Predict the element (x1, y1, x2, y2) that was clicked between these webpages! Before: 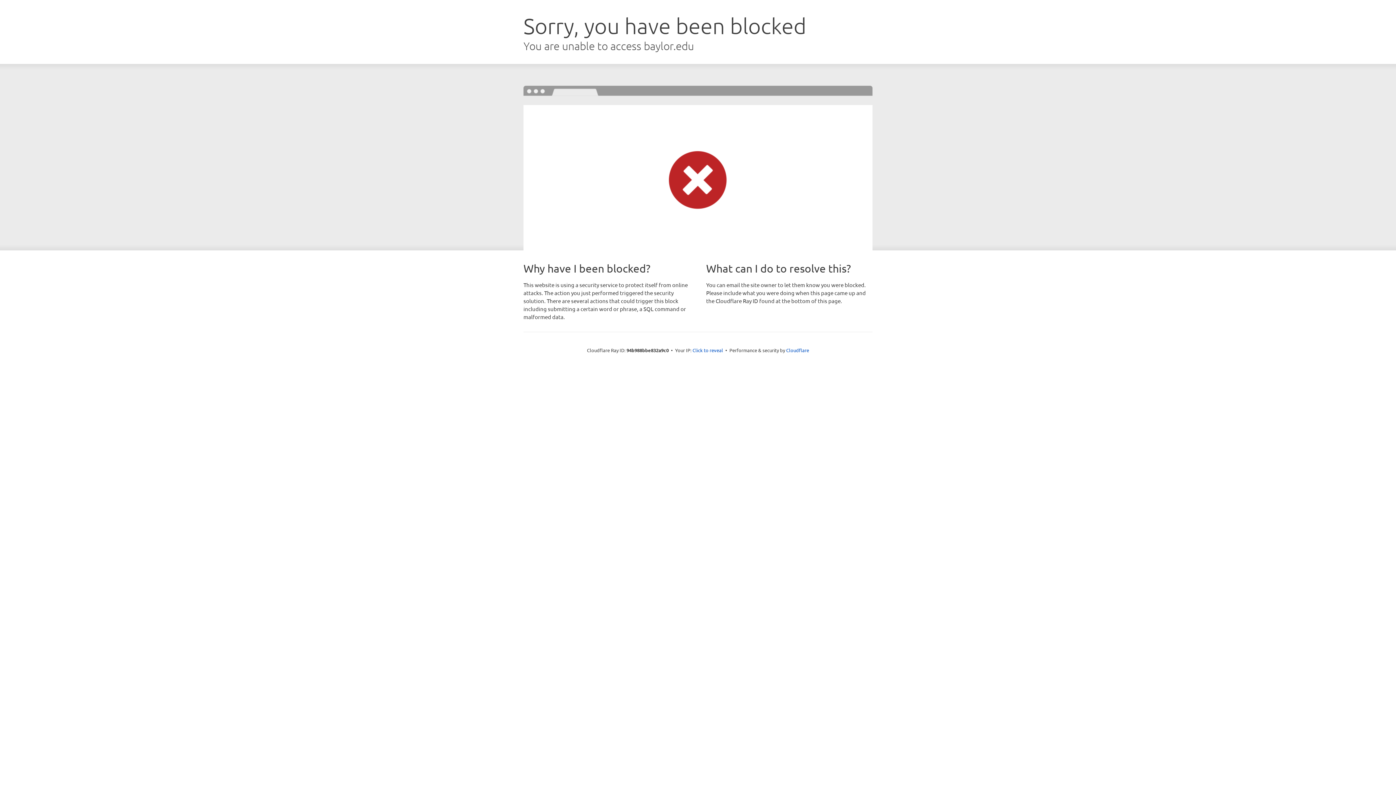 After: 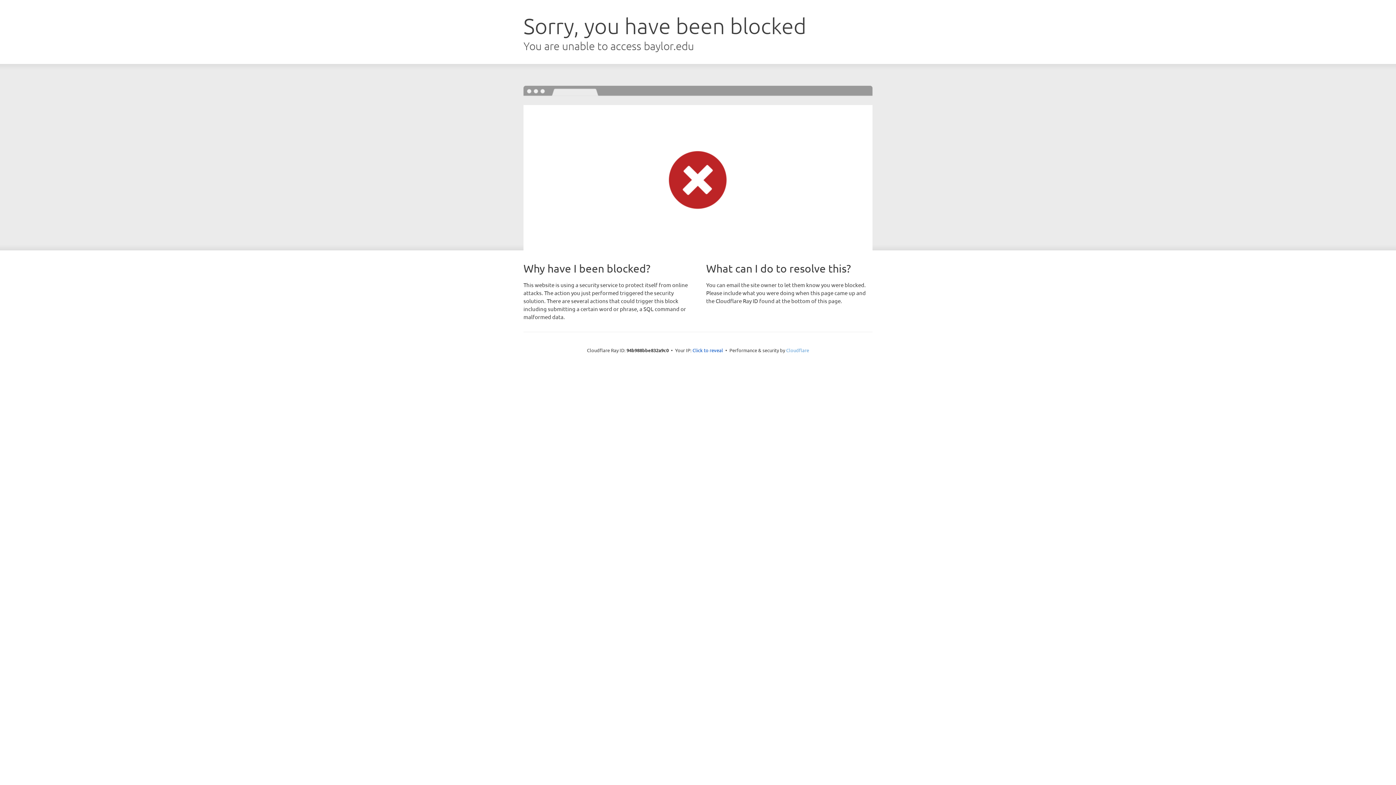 Action: bbox: (786, 347, 809, 353) label: Cloudflare